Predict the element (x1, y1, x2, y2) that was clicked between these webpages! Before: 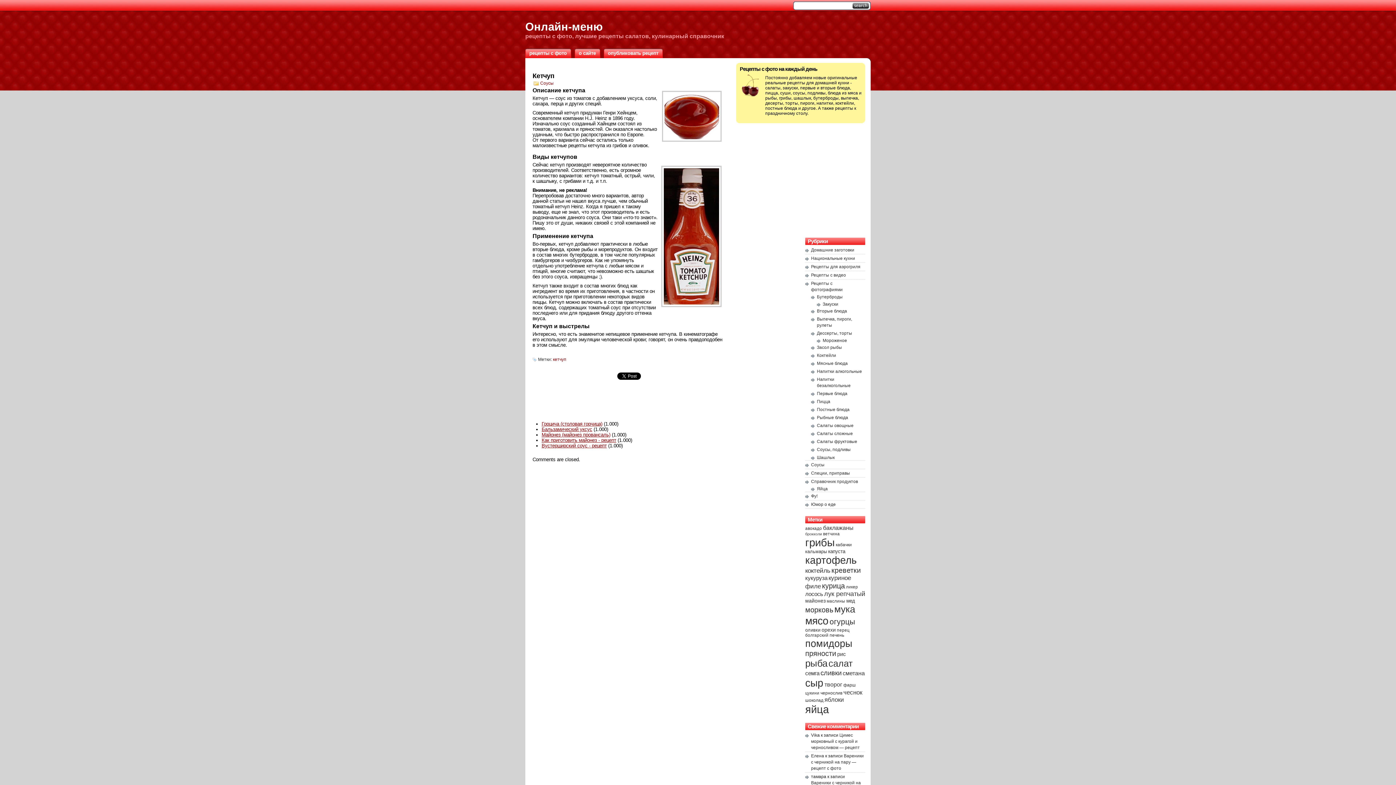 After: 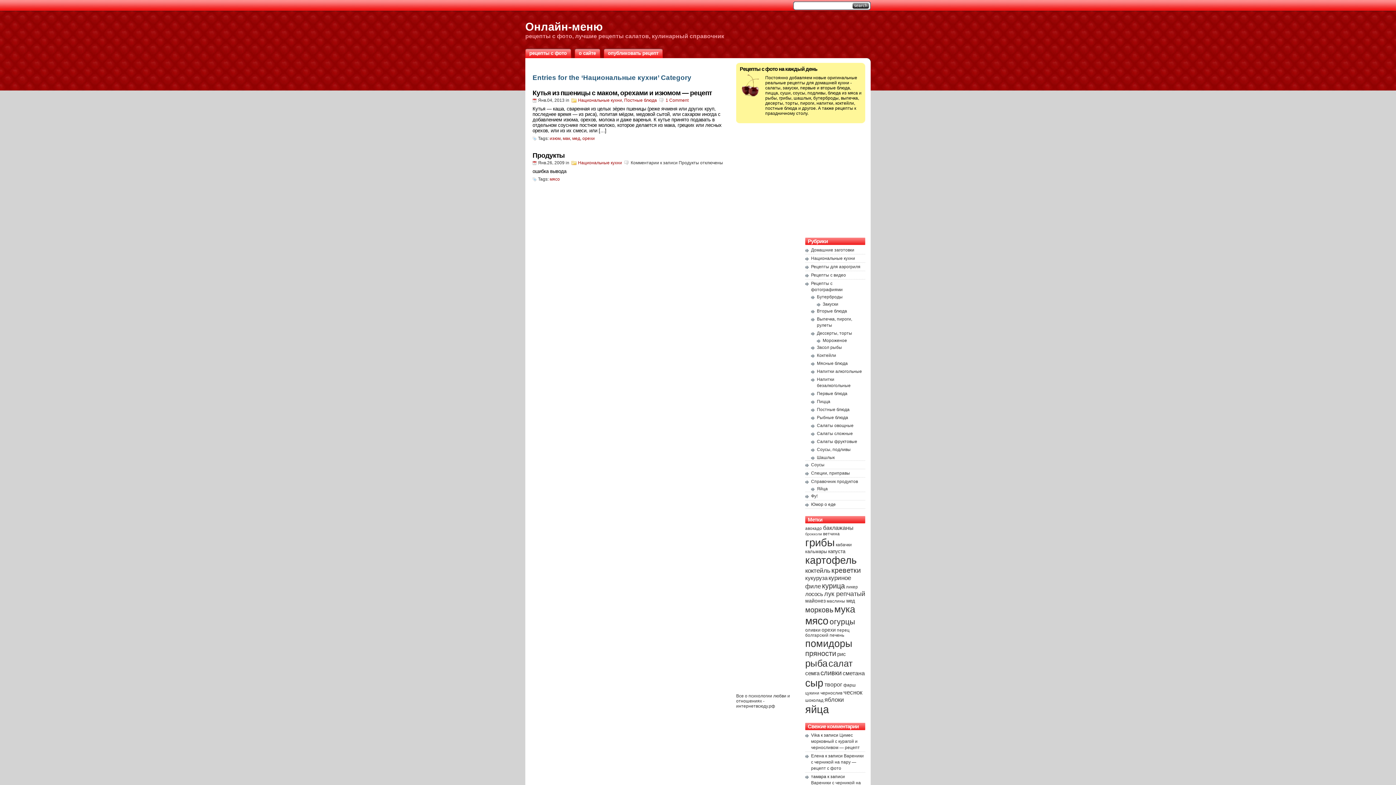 Action: bbox: (811, 256, 855, 261) label: Национальные кухни